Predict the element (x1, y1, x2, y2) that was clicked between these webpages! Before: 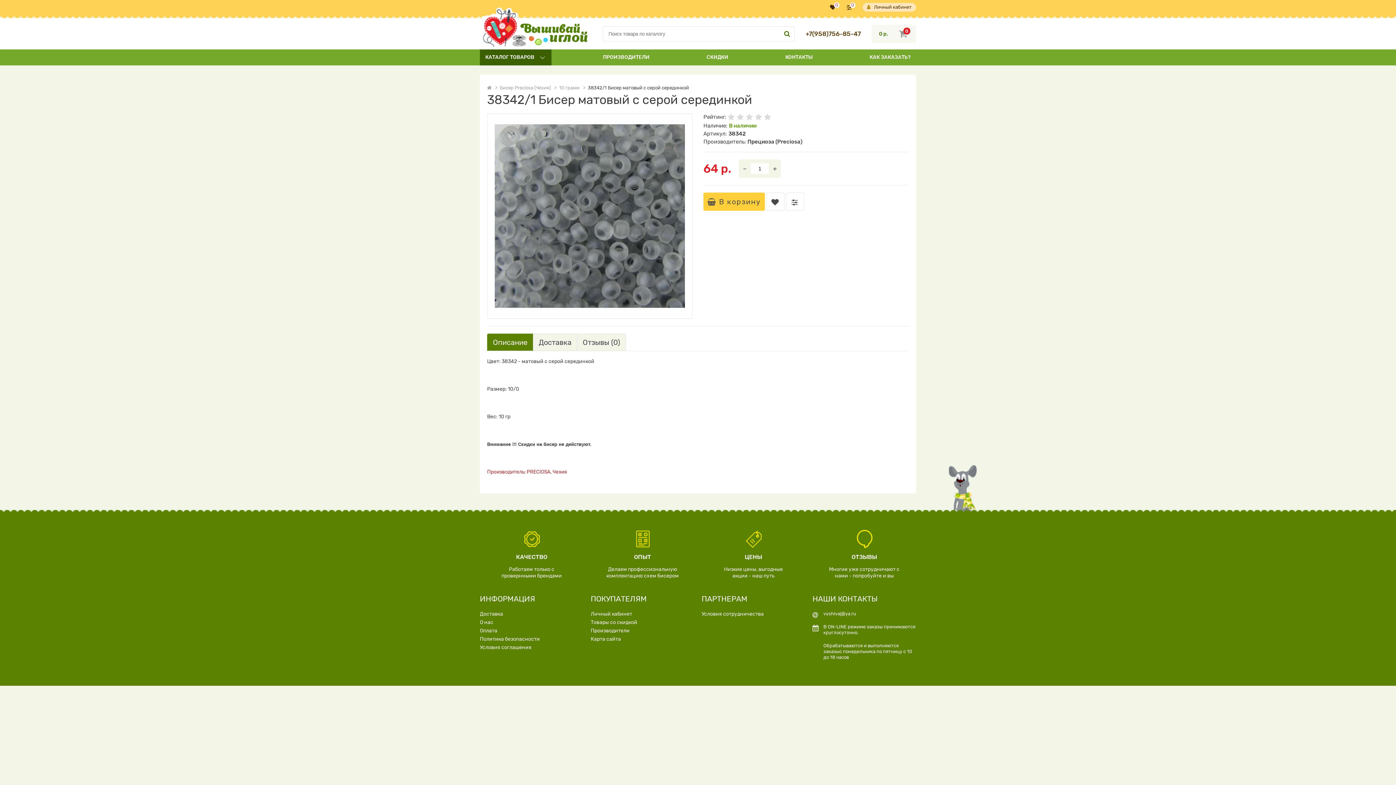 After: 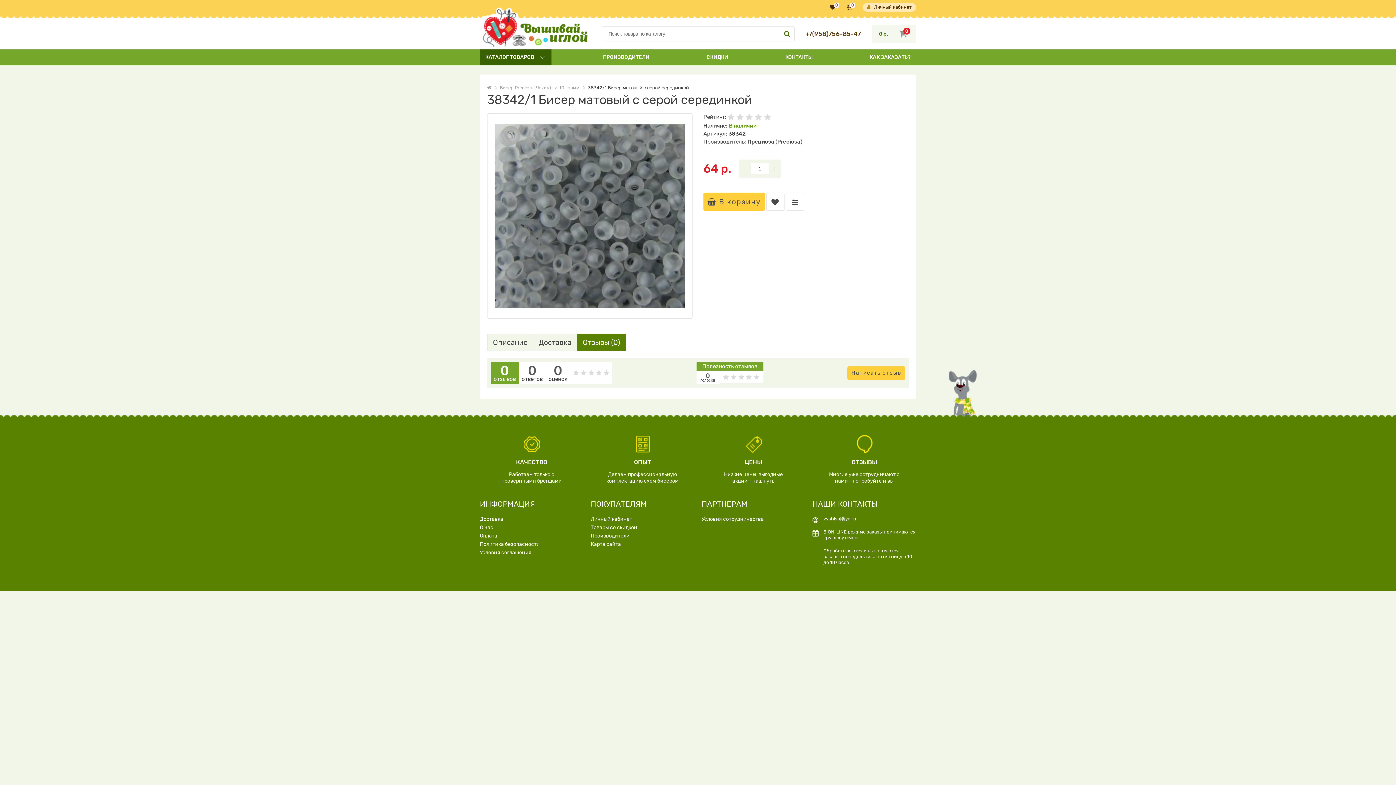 Action: bbox: (577, 333, 626, 350) label: Отзывы (0)